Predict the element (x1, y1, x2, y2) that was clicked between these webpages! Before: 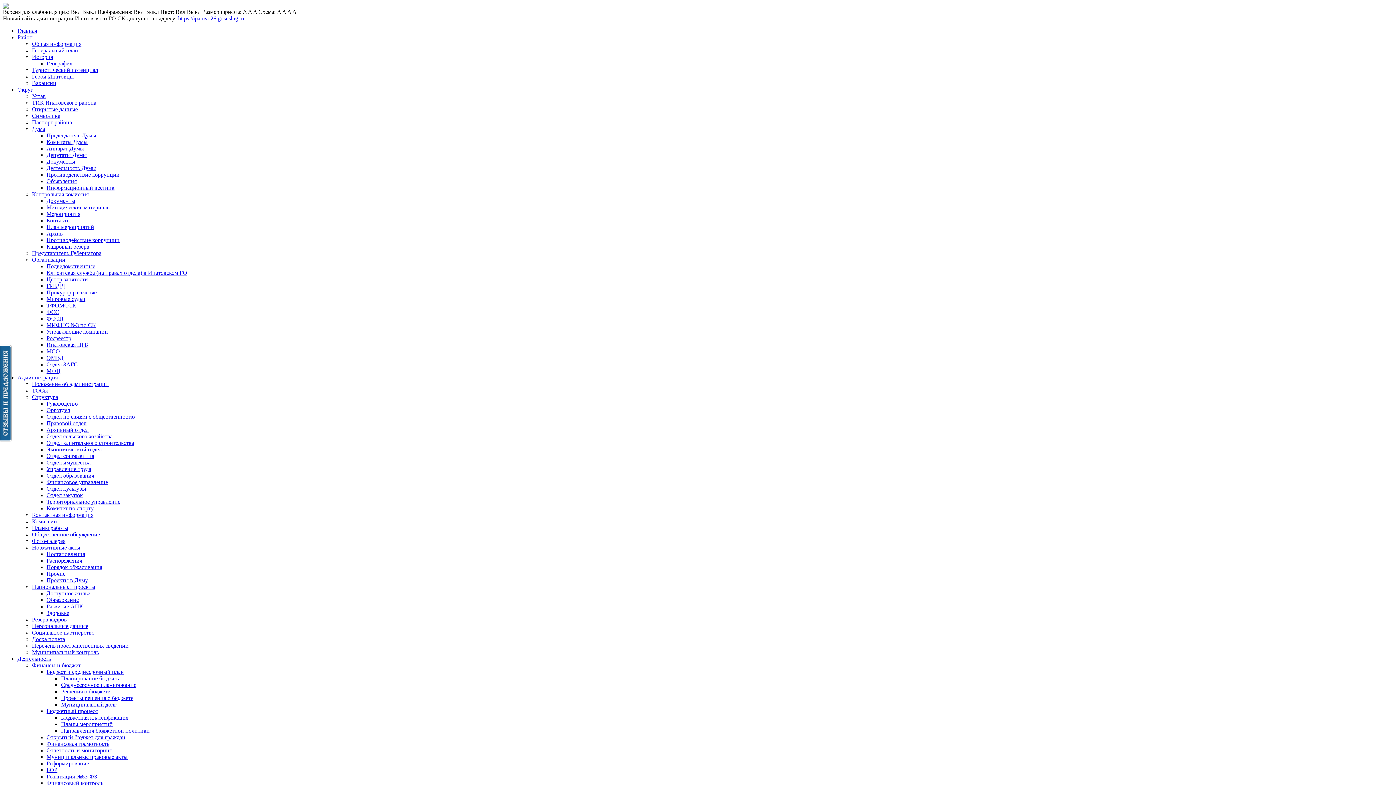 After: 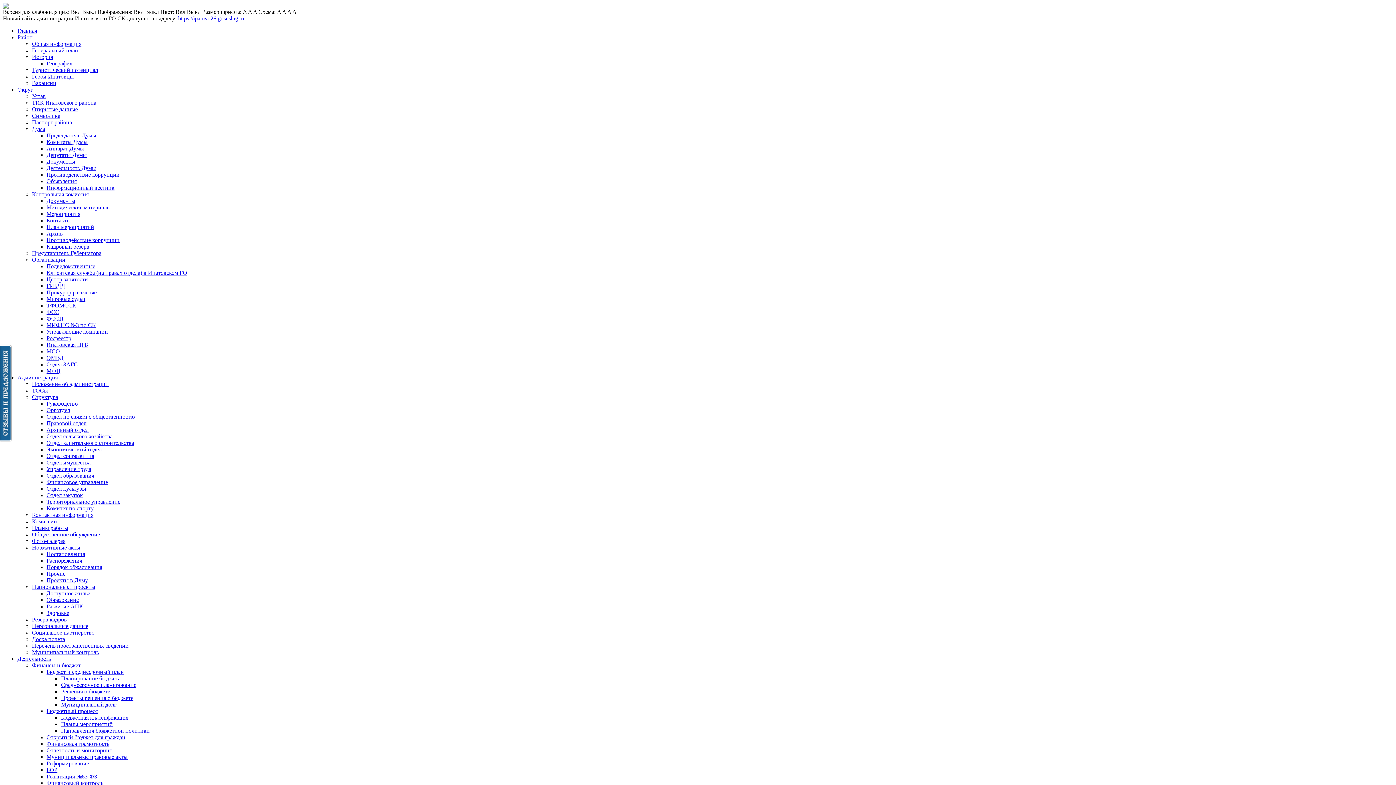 Action: bbox: (32, 47, 78, 53) label: Генеральный план